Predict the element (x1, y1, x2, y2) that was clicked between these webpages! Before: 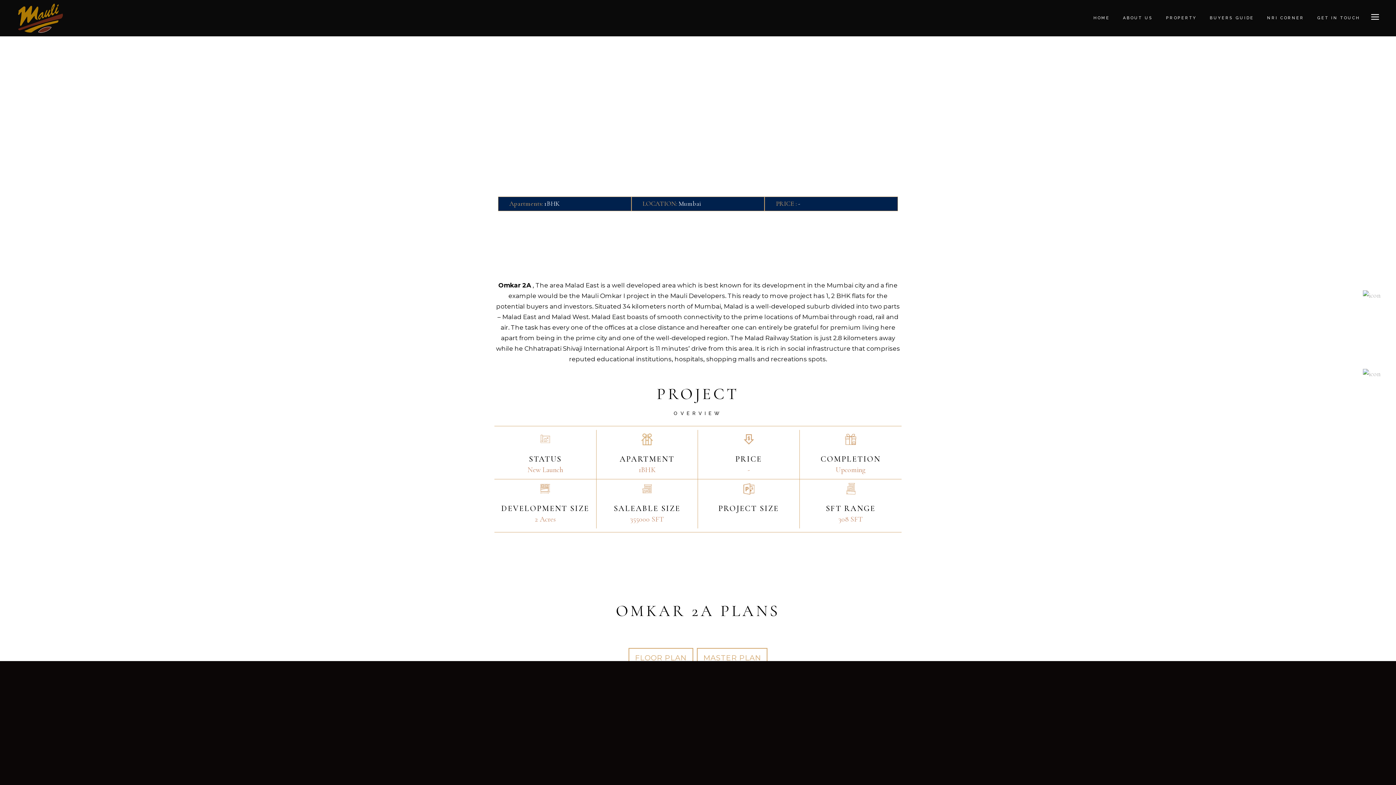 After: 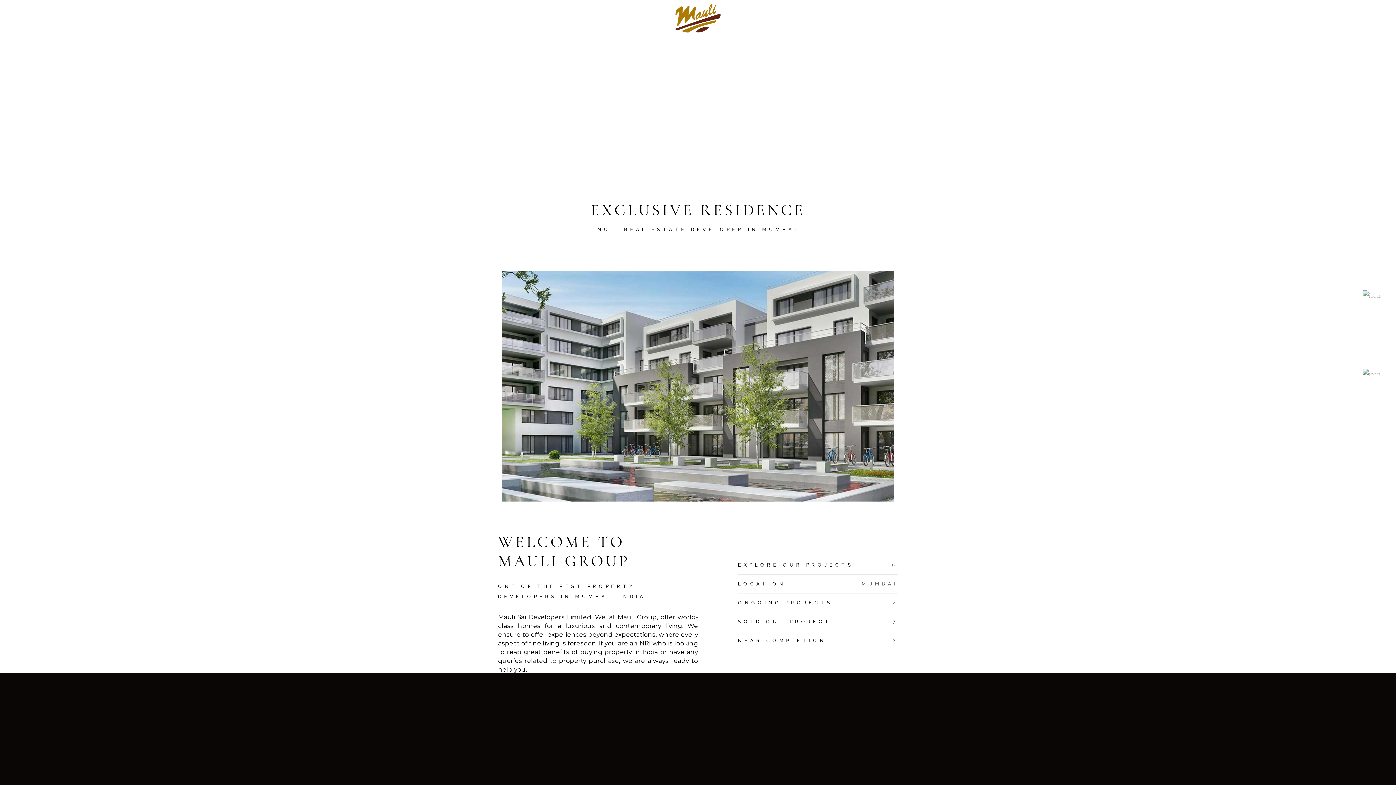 Action: label: NRI CORNER bbox: (1267, 0, 1304, 36)